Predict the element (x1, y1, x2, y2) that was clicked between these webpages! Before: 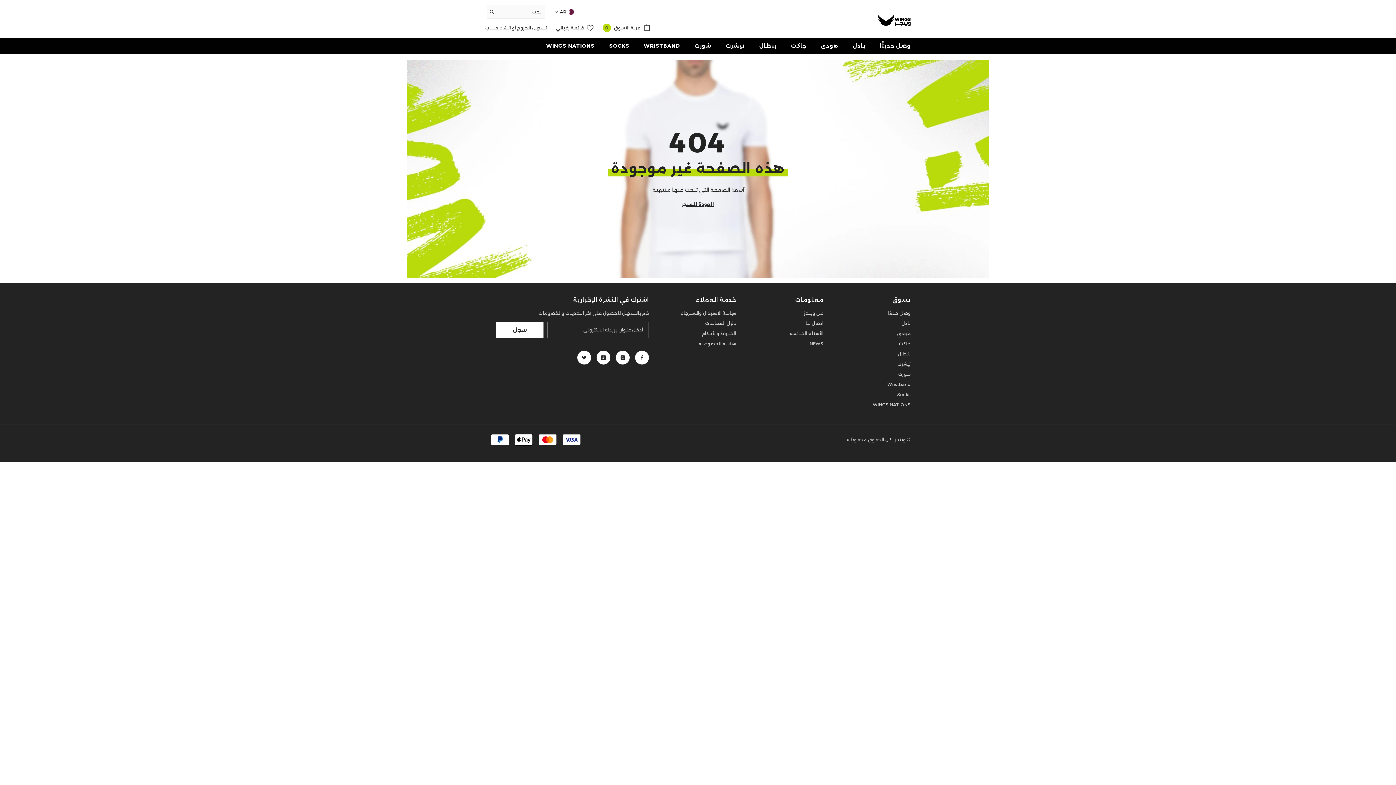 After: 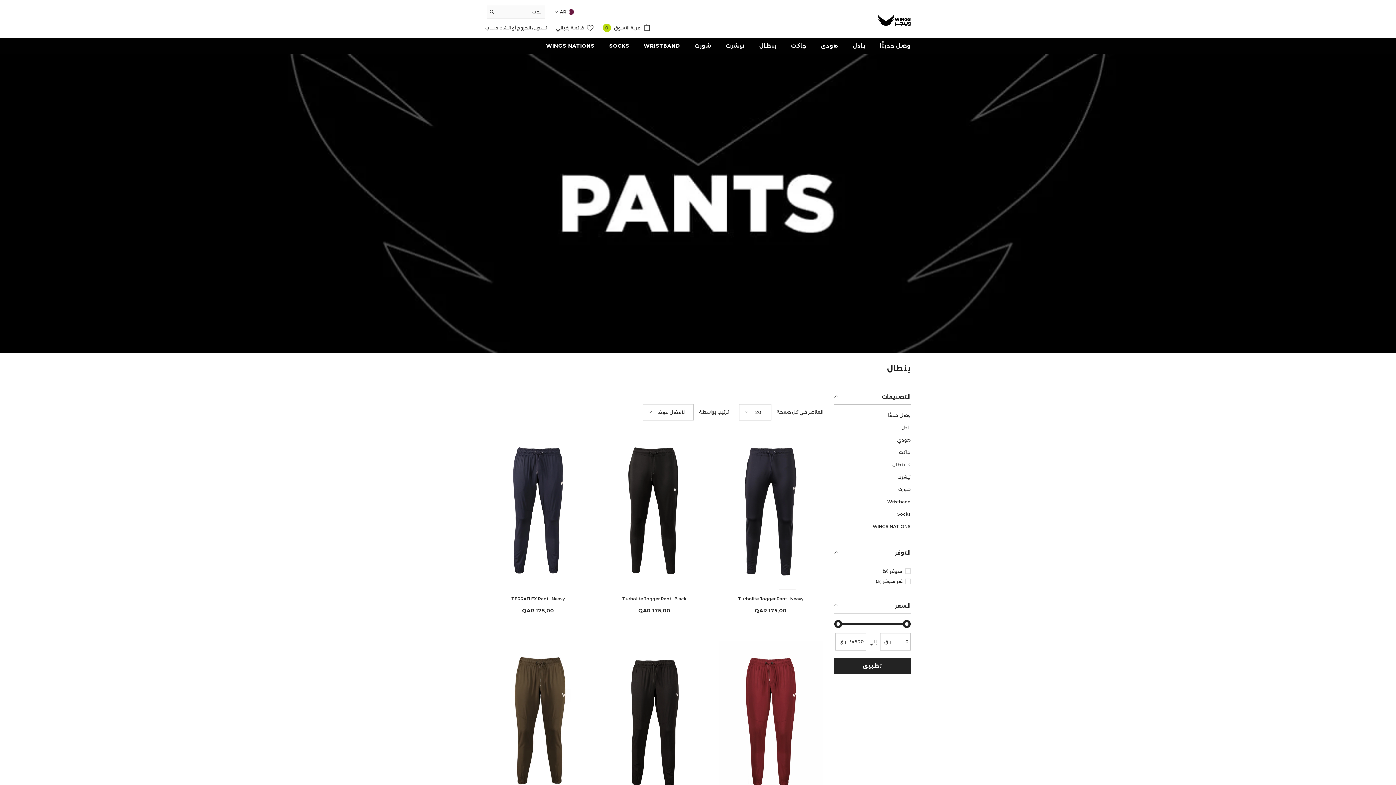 Action: bbox: (898, 349, 910, 359) label: بنطال